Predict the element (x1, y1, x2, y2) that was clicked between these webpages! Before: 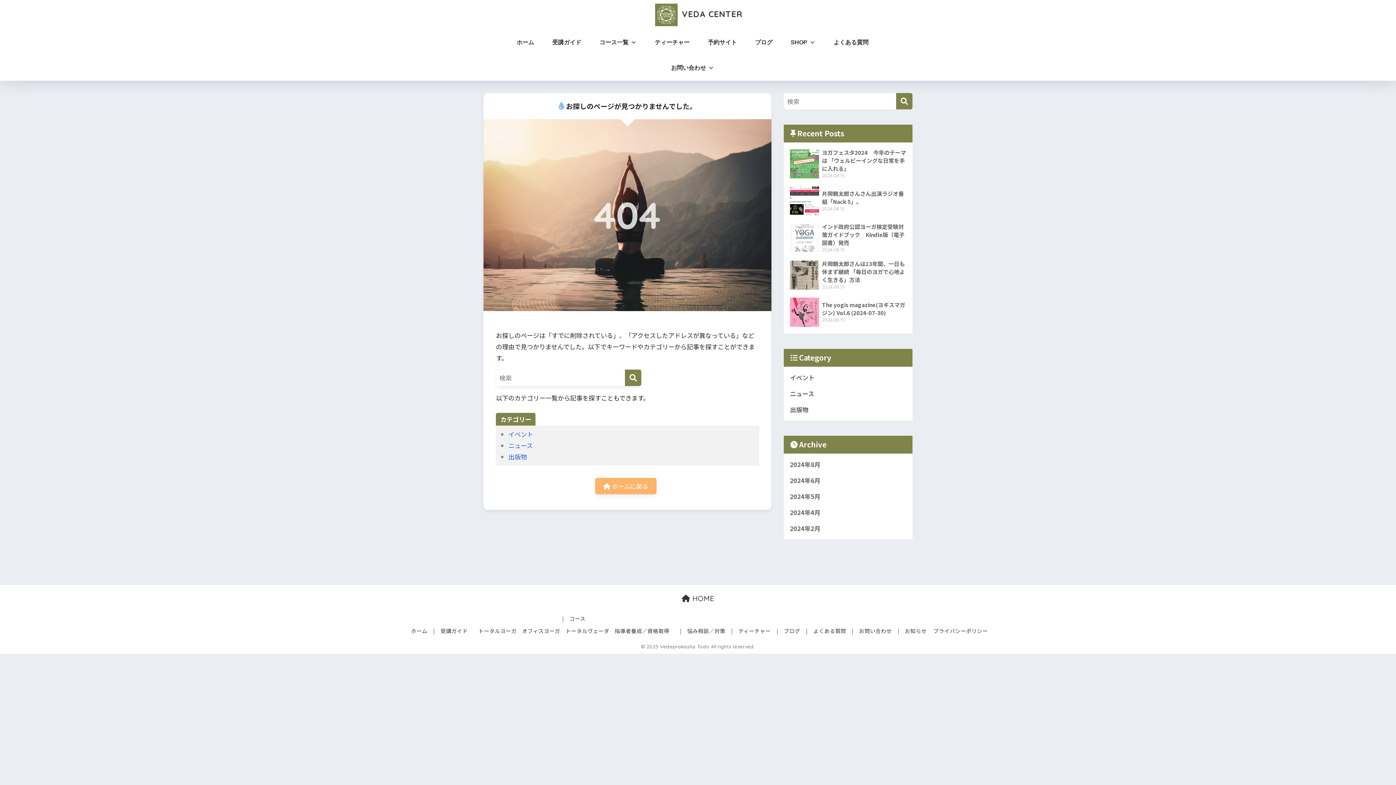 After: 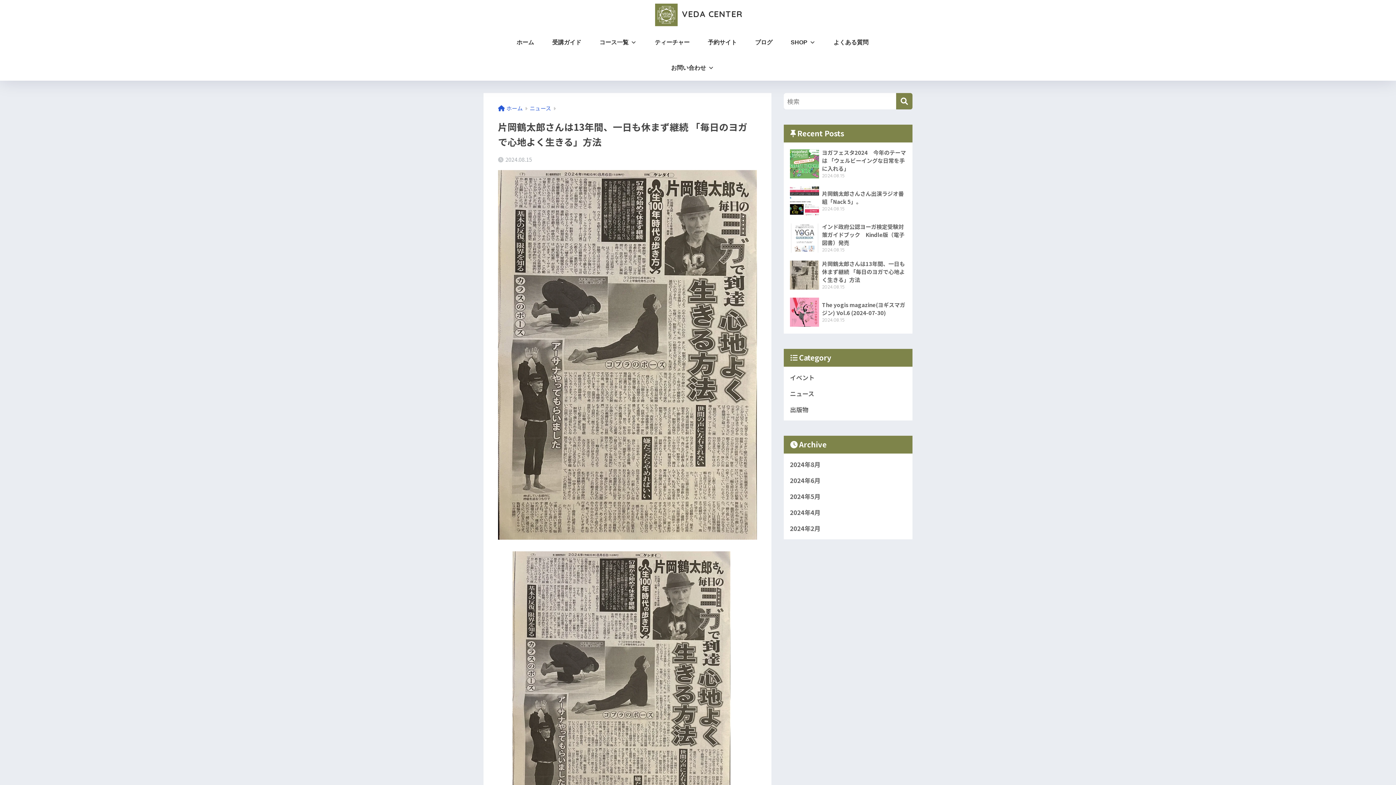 Action: bbox: (787, 256, 909, 293) label: 	片岡鶴太郎さんは13年間、一日も休まず継続 「毎日のヨガで心地よく生きる」方法
2024.08.15